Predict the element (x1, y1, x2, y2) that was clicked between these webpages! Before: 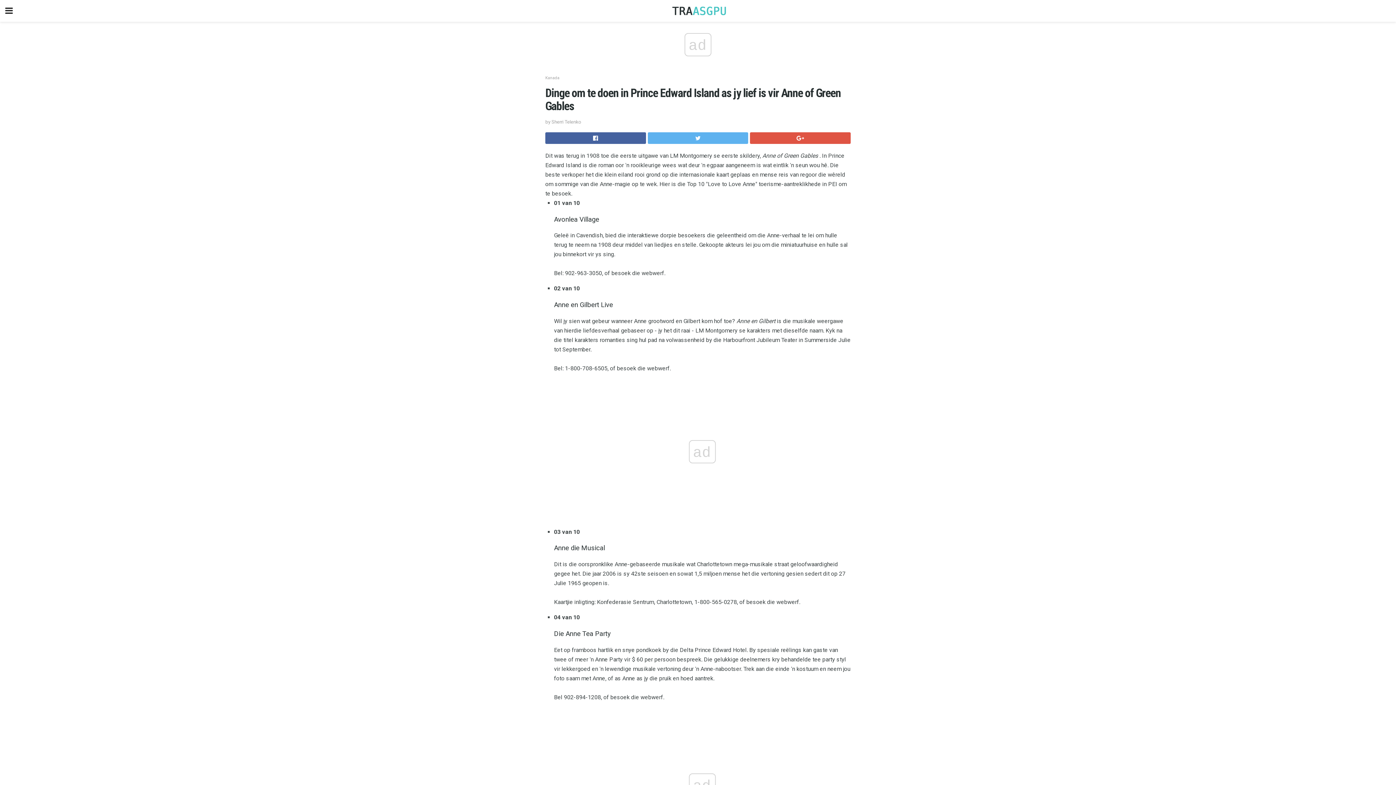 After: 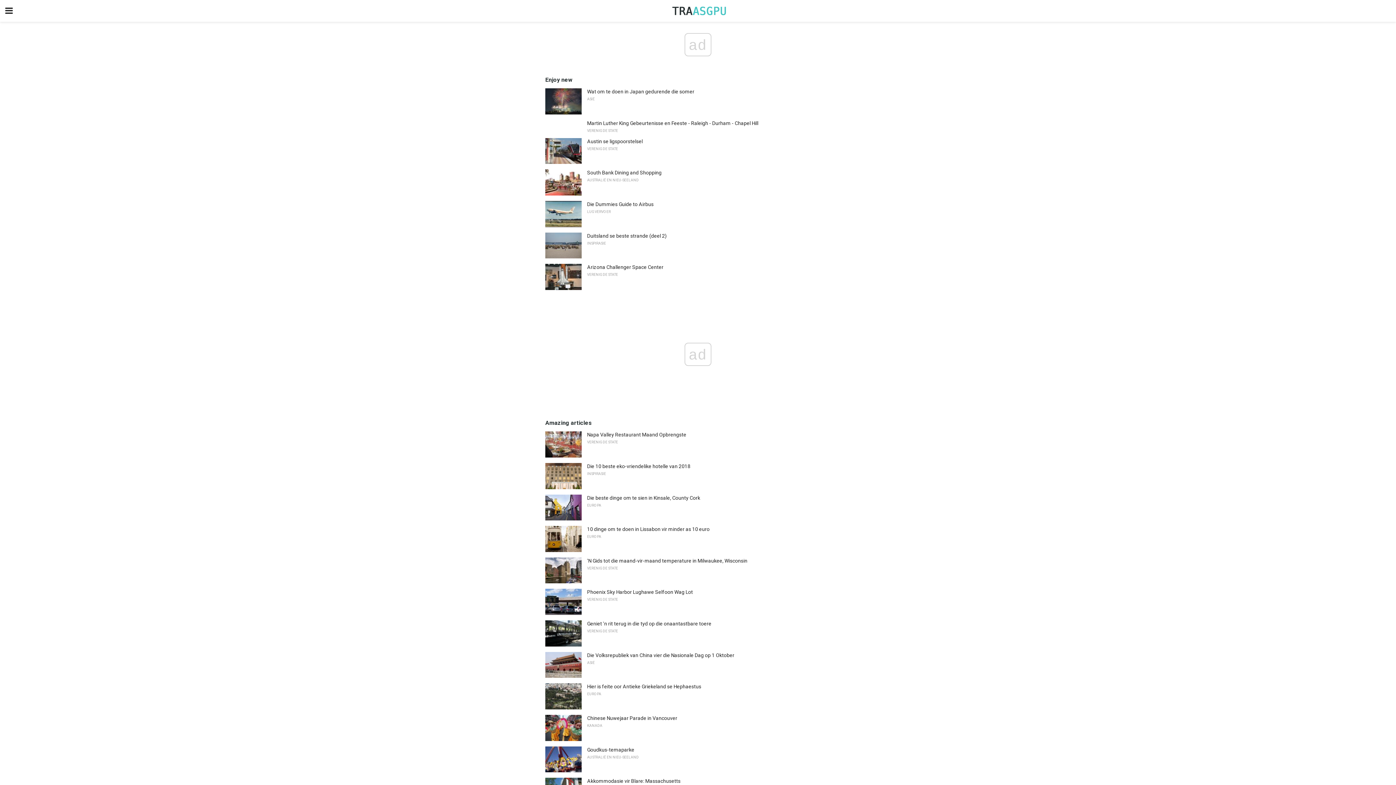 Action: bbox: (0, 0, 1396, 21)